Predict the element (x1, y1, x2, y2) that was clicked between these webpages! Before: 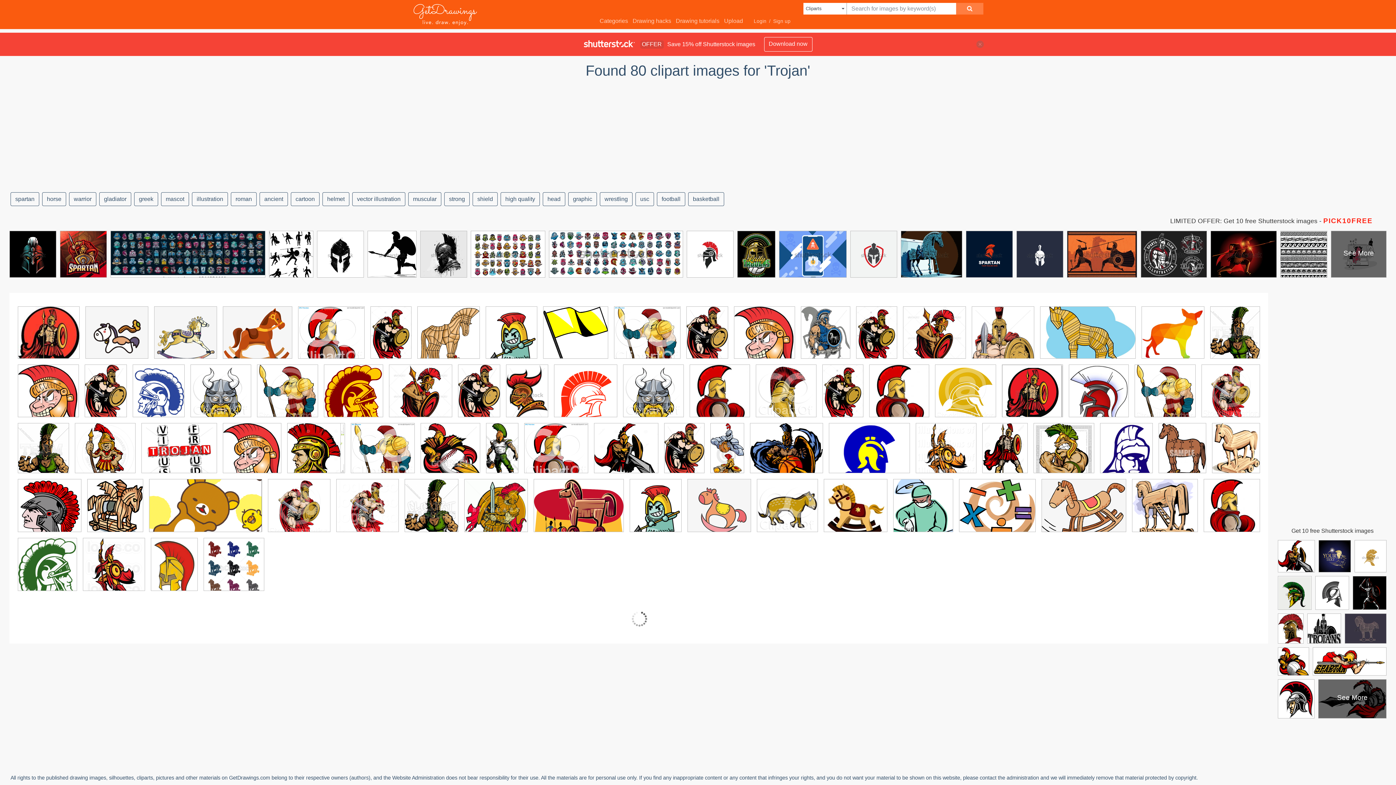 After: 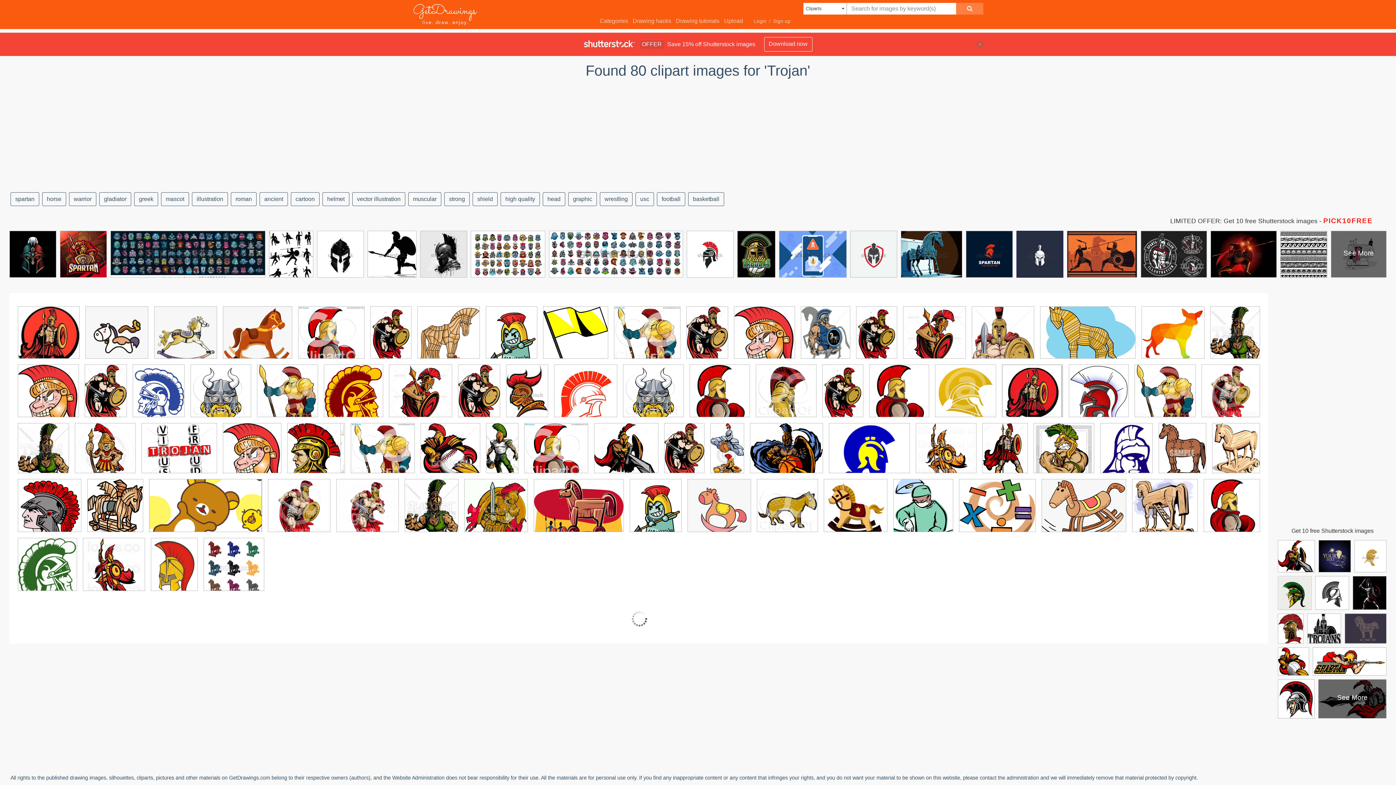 Action: bbox: (1017, 231, 1063, 281)